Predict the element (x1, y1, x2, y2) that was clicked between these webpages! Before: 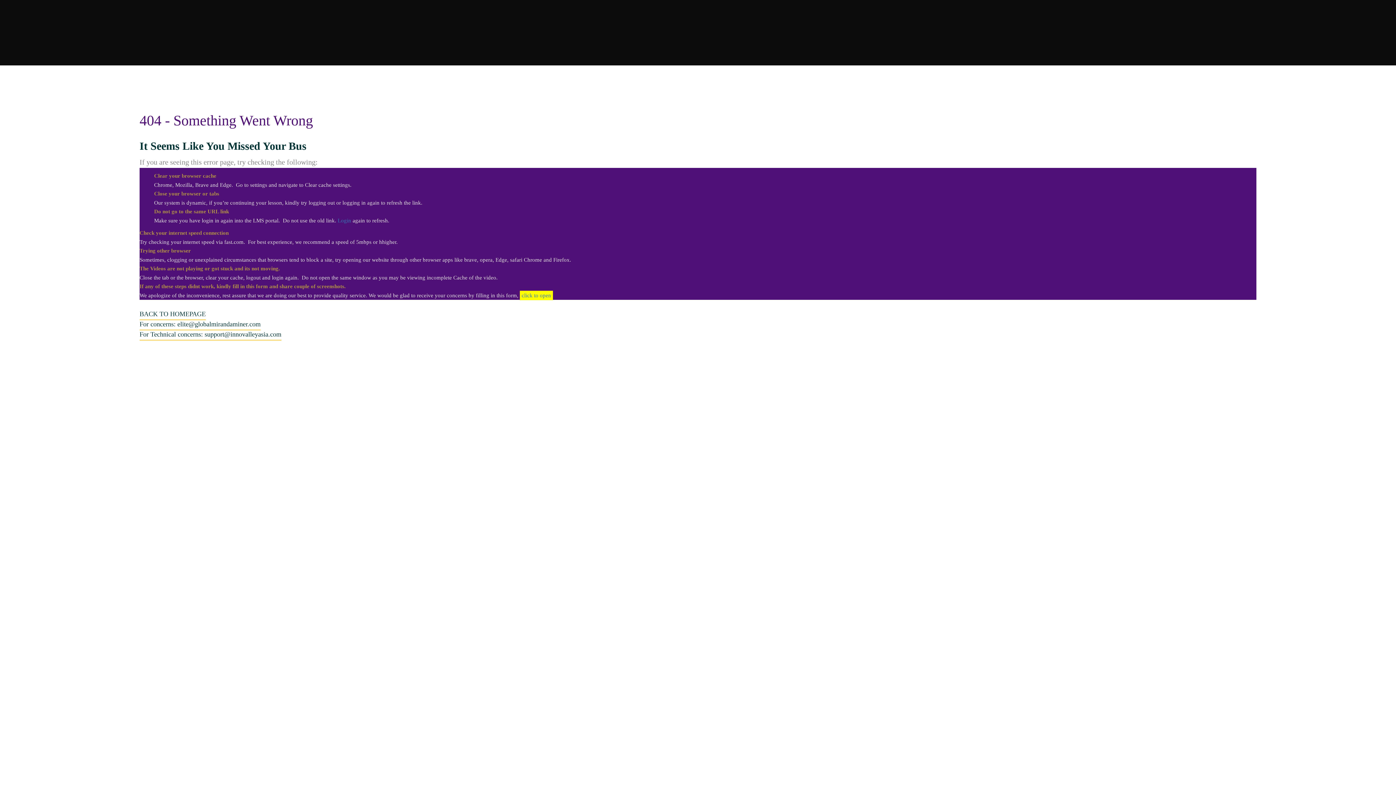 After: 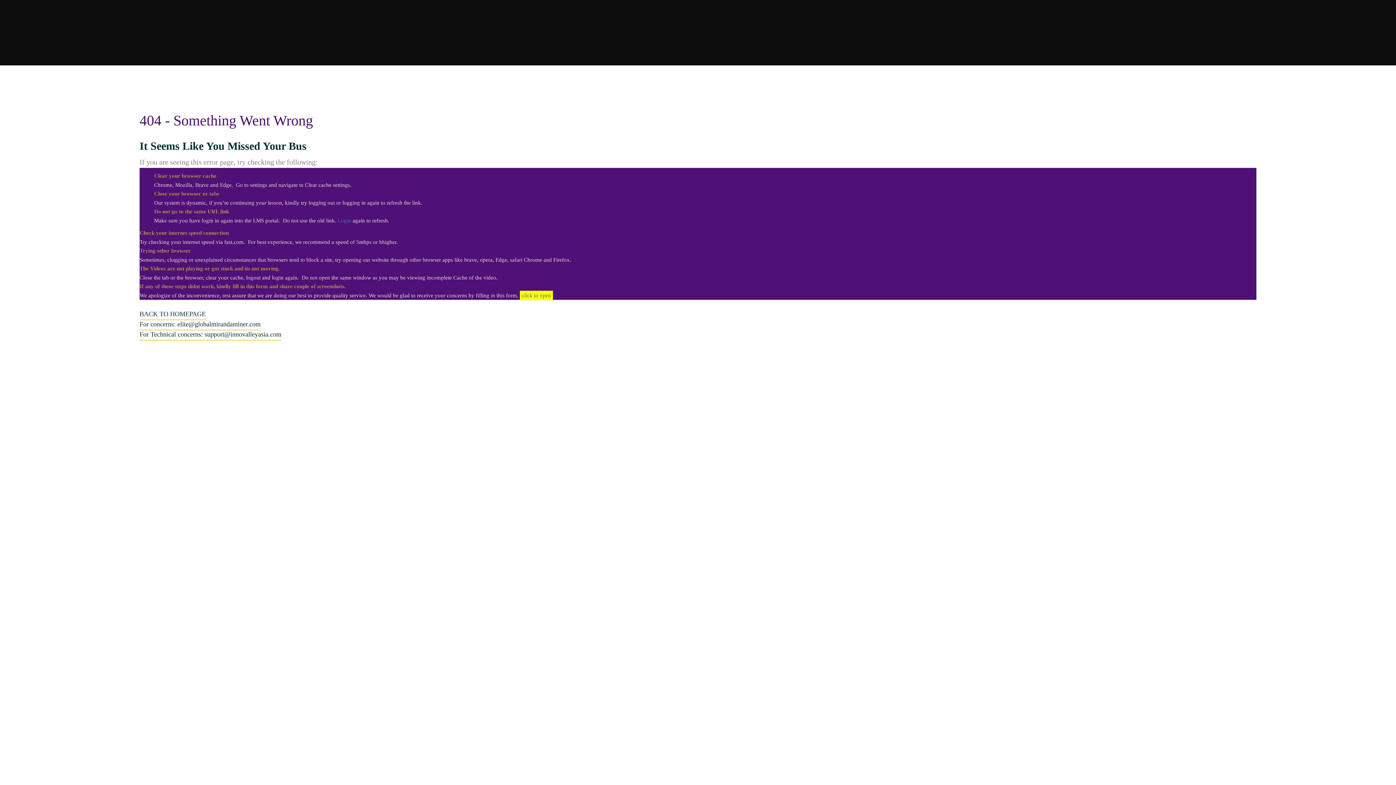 Action: bbox: (139, 228, 1256, 237) label: Check your internet speed connection